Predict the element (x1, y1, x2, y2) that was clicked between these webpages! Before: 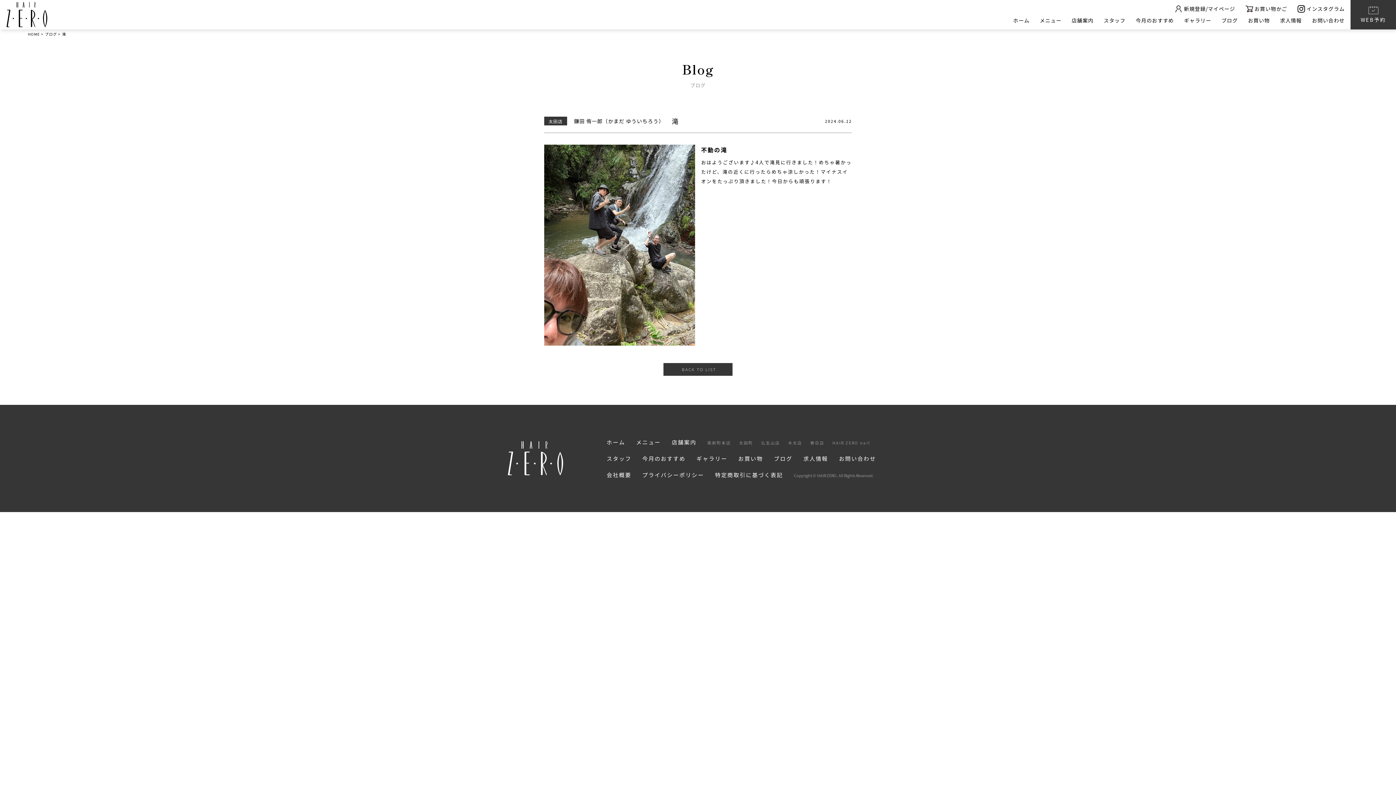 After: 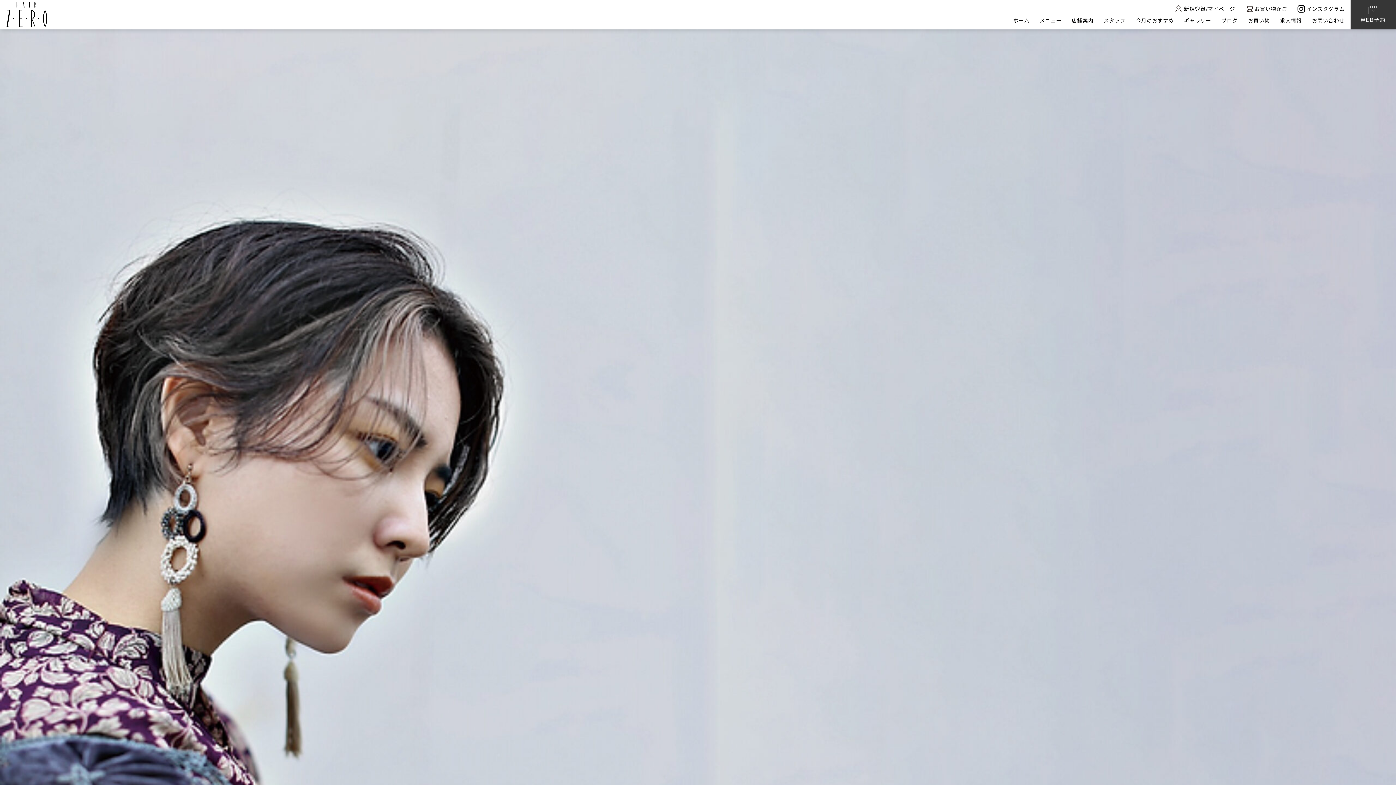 Action: bbox: (5, 19, 48, 28)